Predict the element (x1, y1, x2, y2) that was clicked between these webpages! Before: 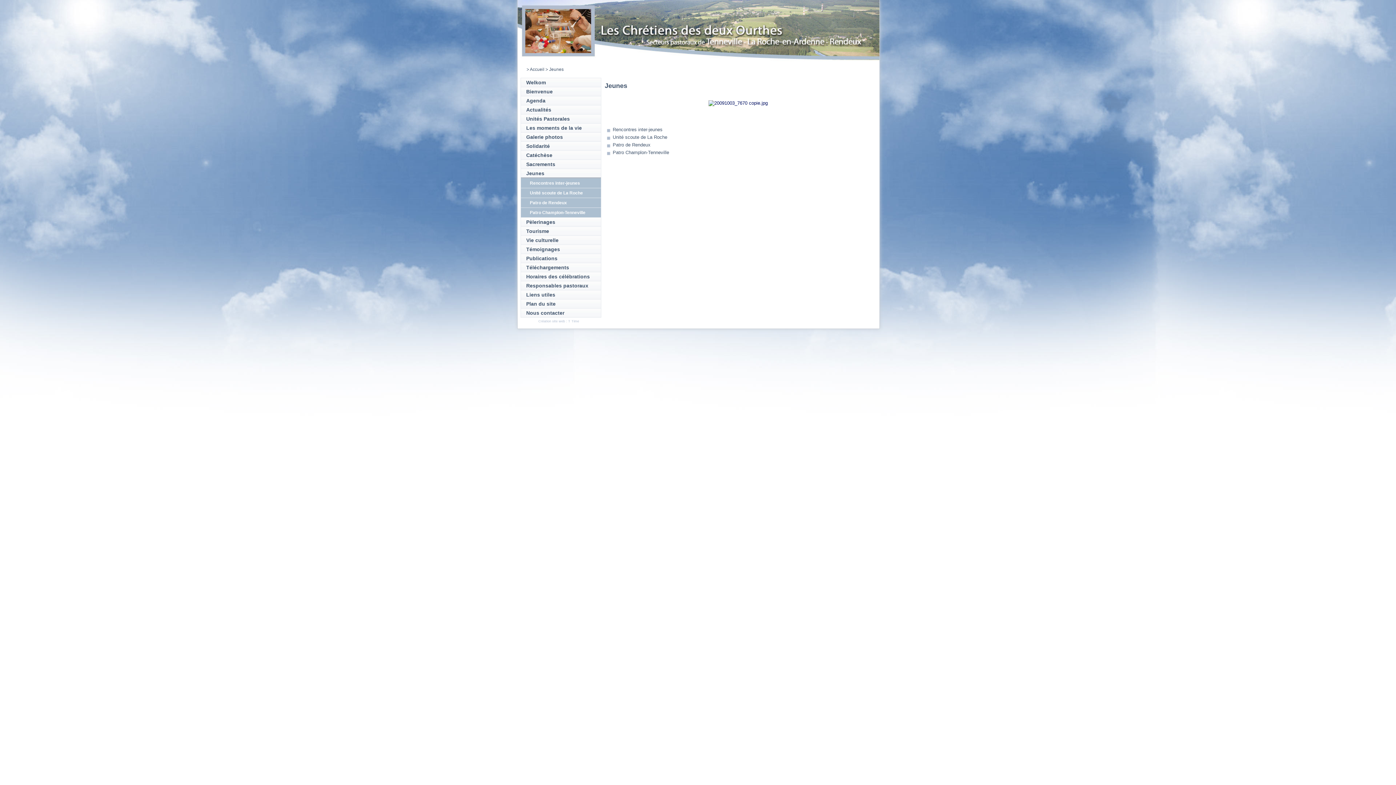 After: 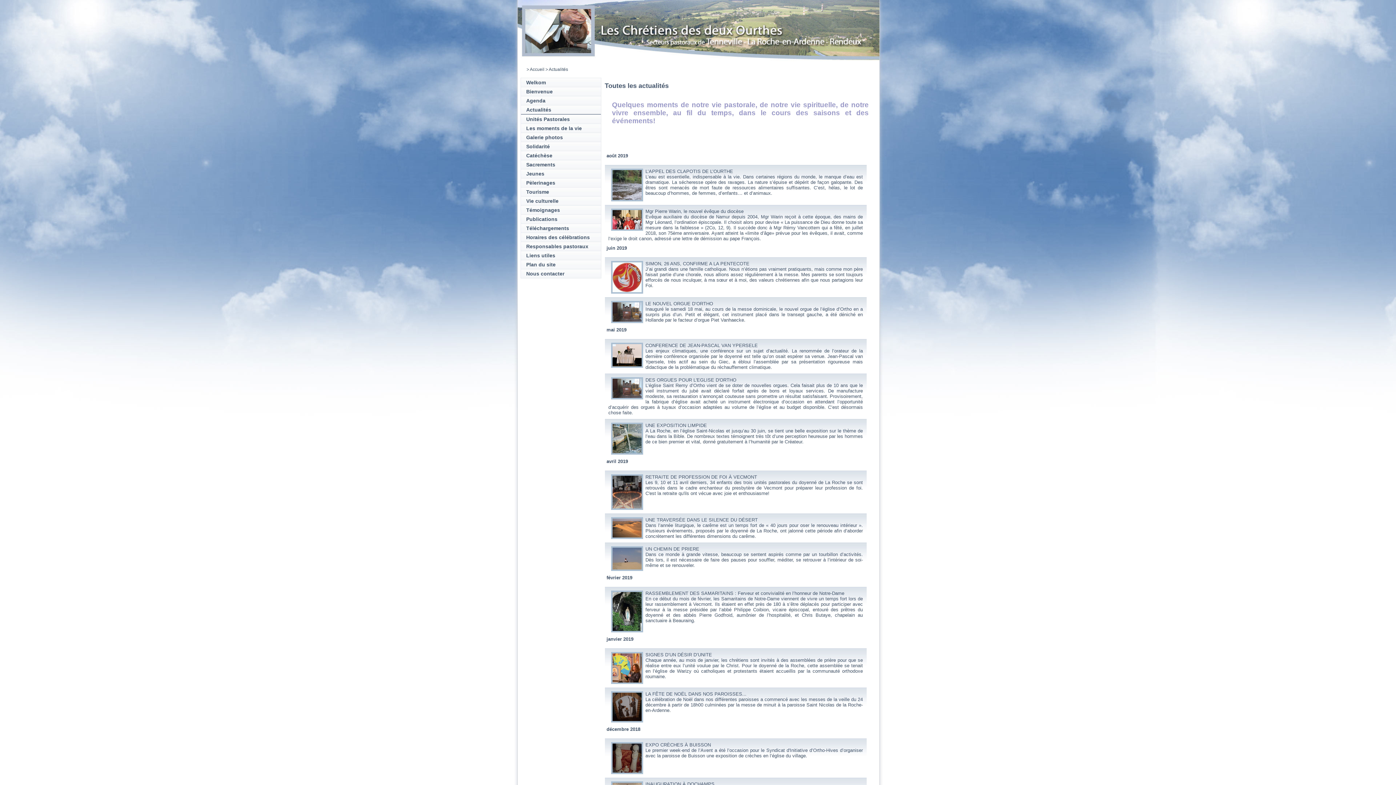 Action: bbox: (526, 106, 551, 112) label: Actualités